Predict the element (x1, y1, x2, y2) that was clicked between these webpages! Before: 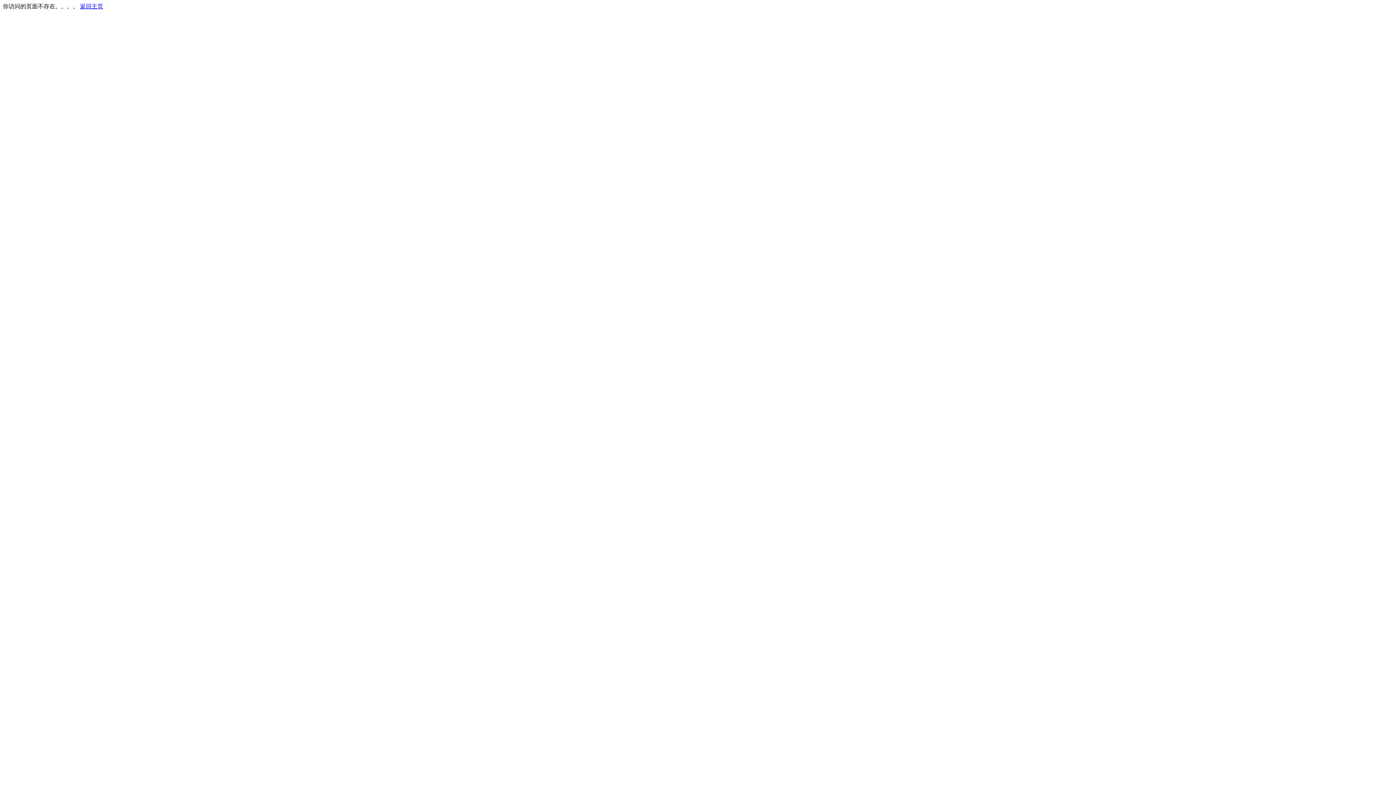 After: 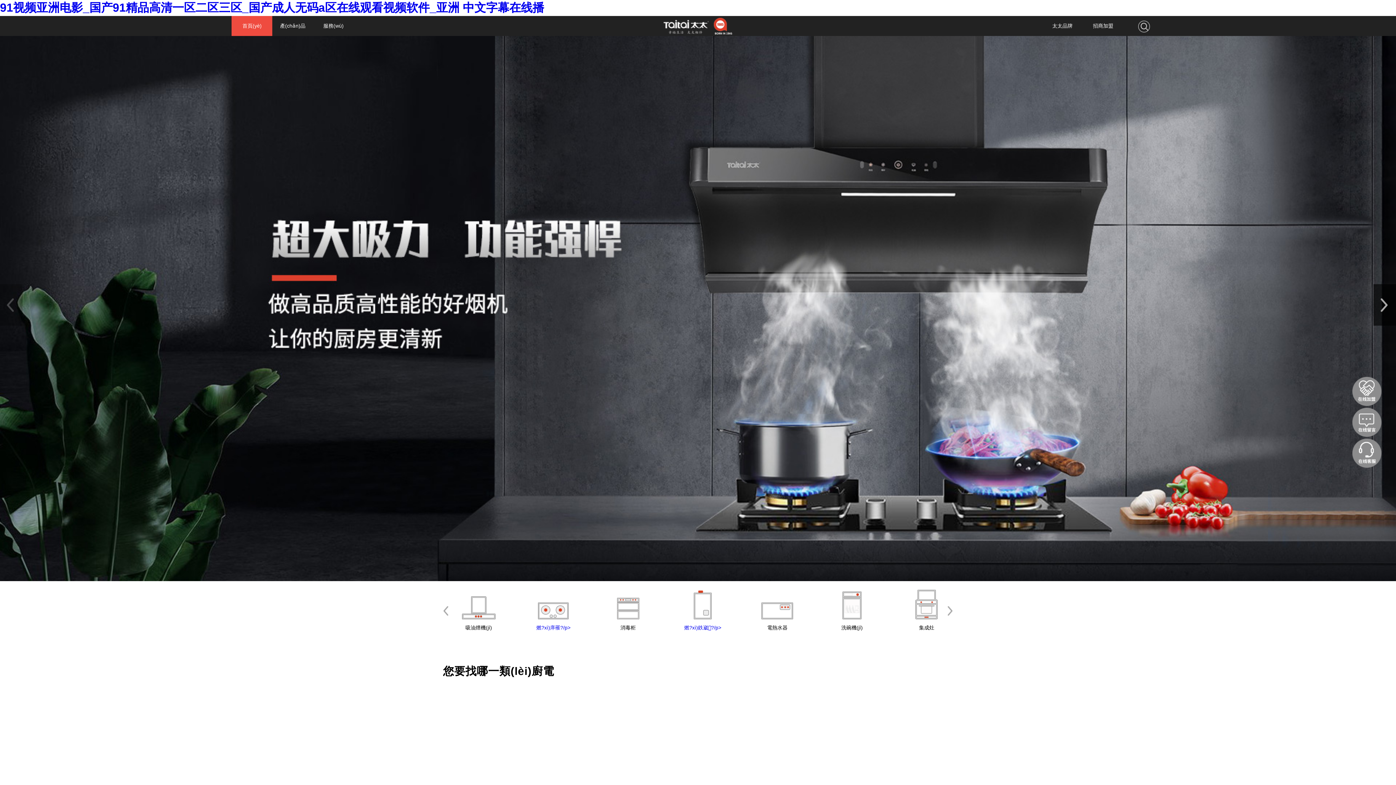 Action: label: 返回主页 bbox: (80, 3, 103, 9)